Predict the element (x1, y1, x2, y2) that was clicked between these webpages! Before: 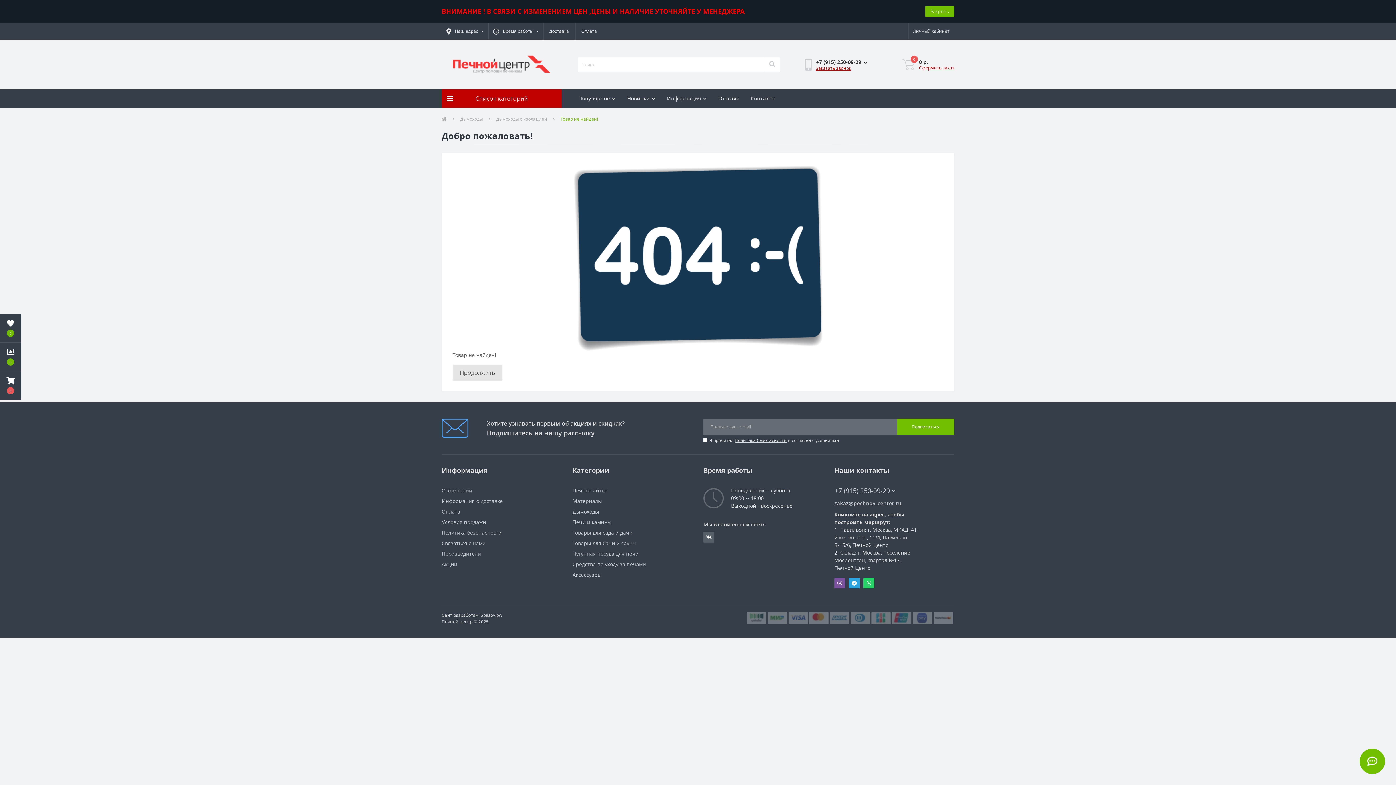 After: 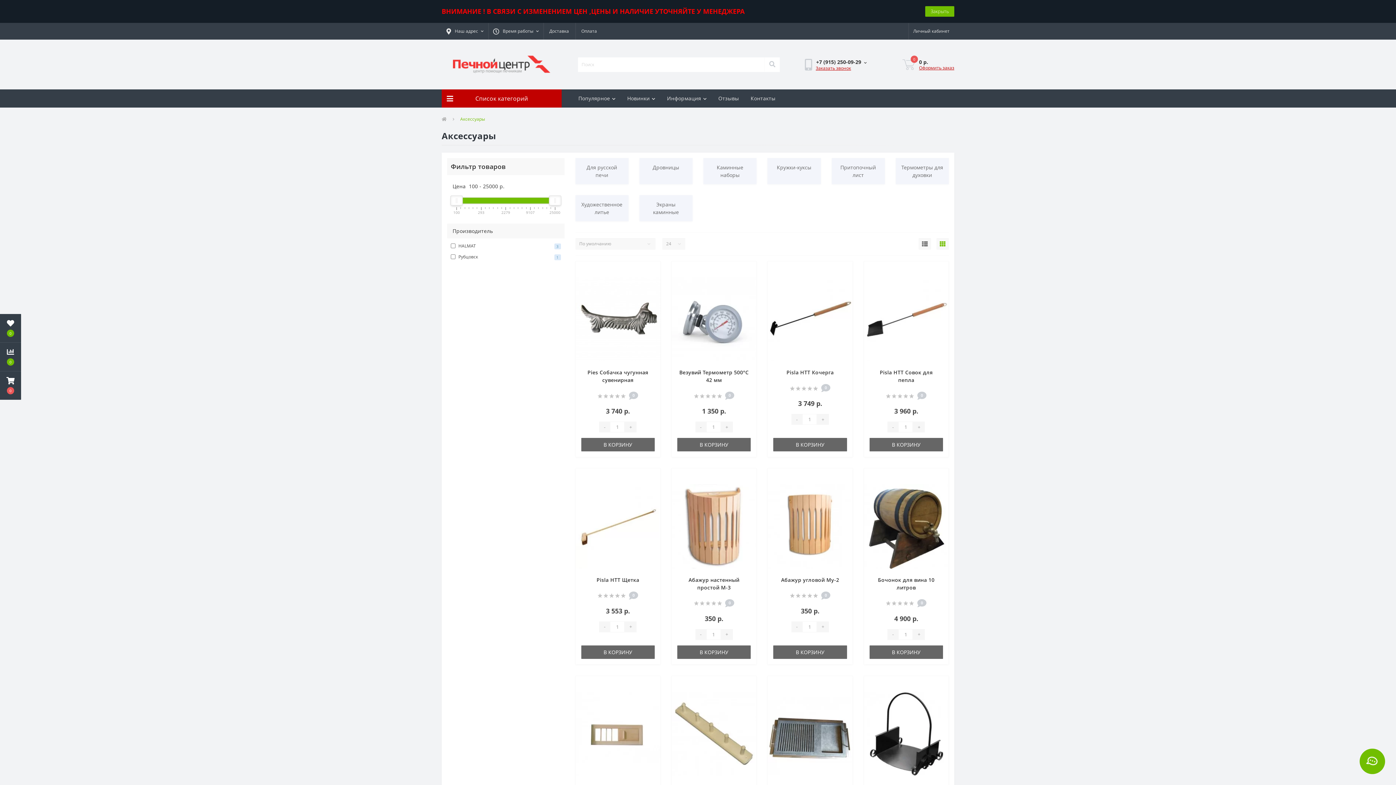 Action: bbox: (572, 571, 601, 578) label: Аксессуары